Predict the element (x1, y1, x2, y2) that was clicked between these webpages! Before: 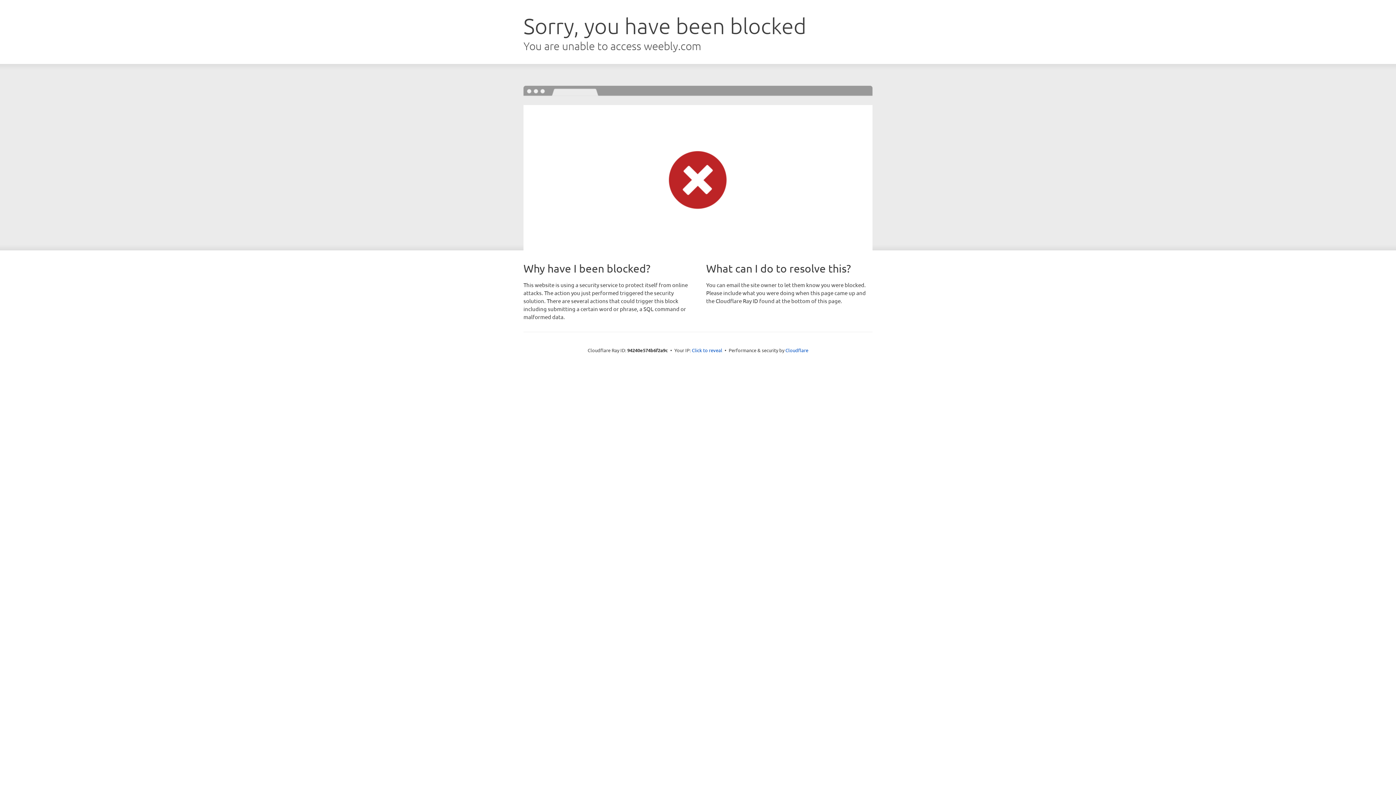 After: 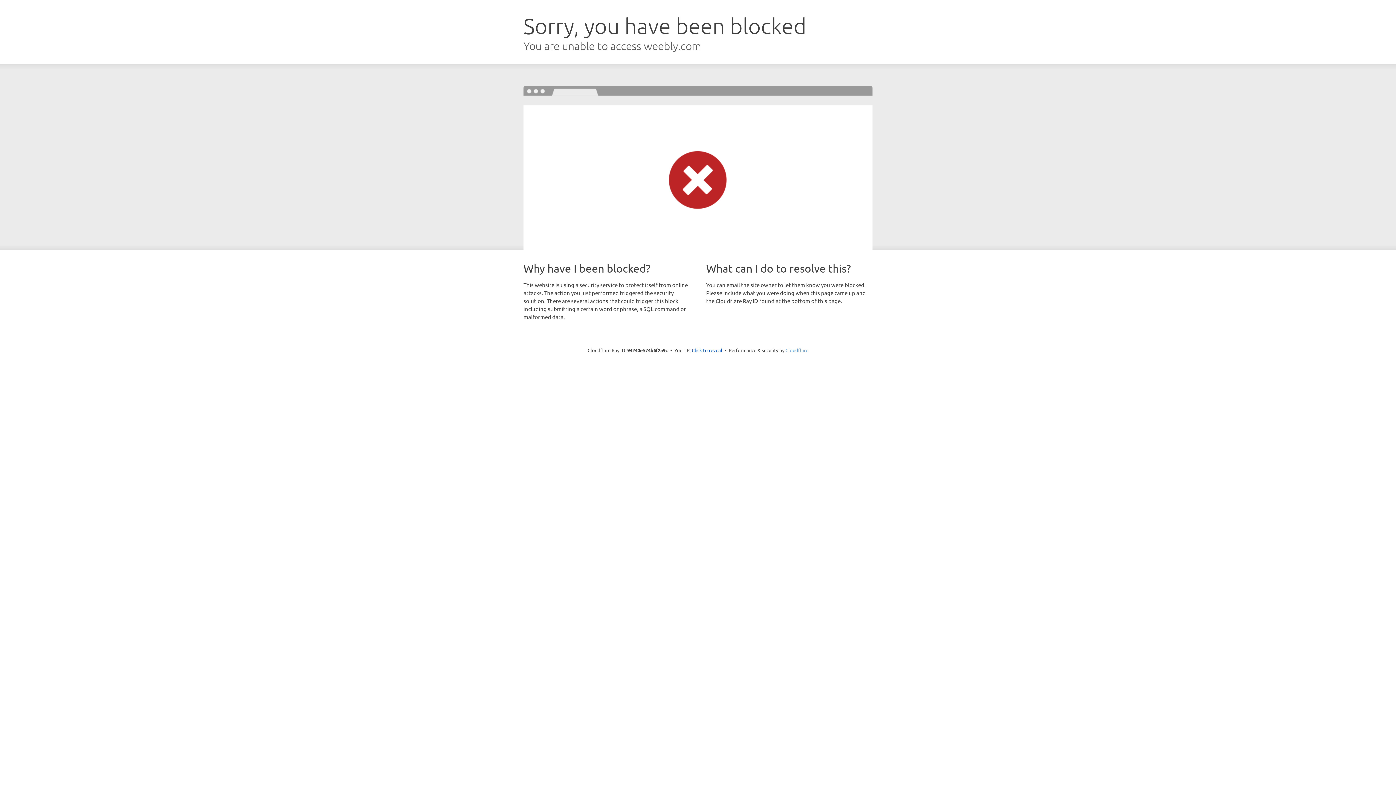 Action: label: Cloudflare bbox: (785, 347, 808, 353)